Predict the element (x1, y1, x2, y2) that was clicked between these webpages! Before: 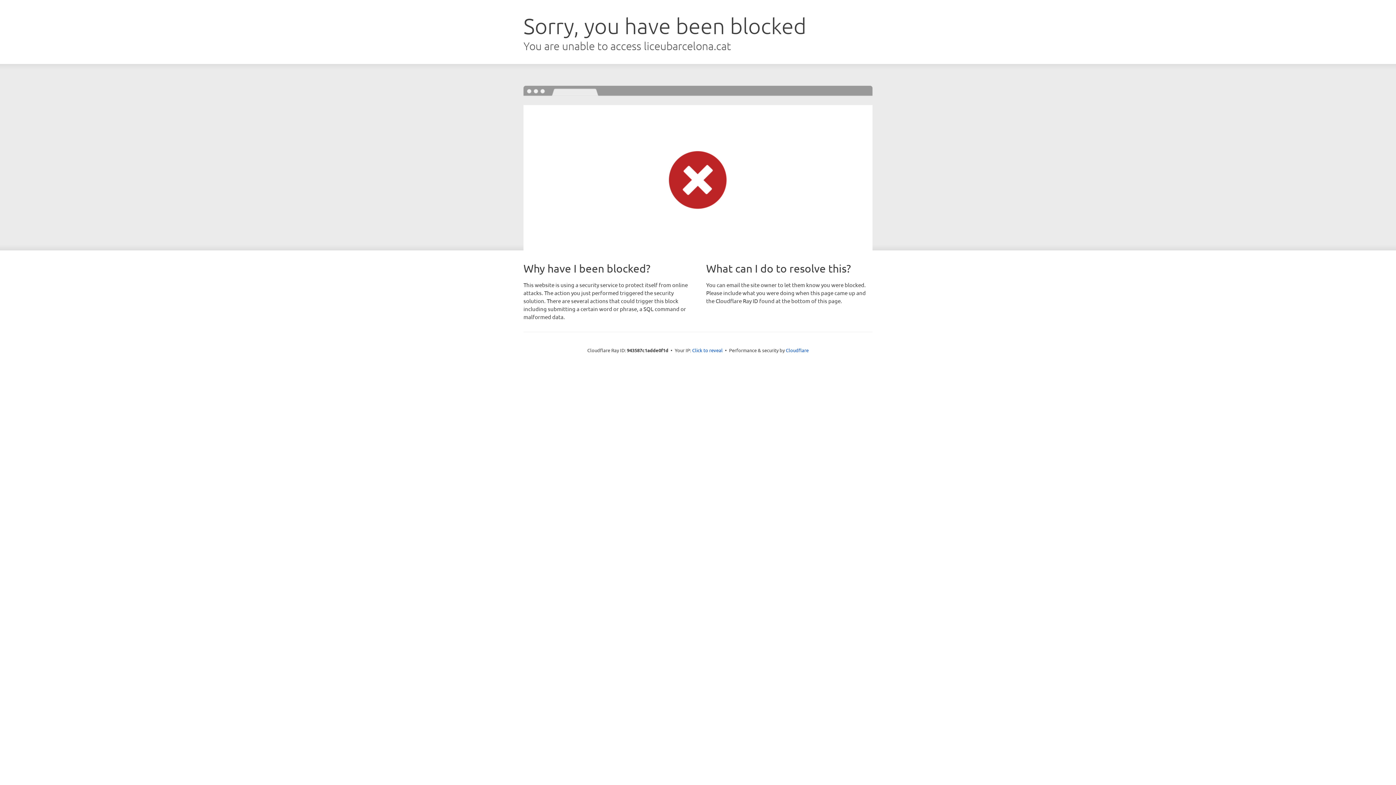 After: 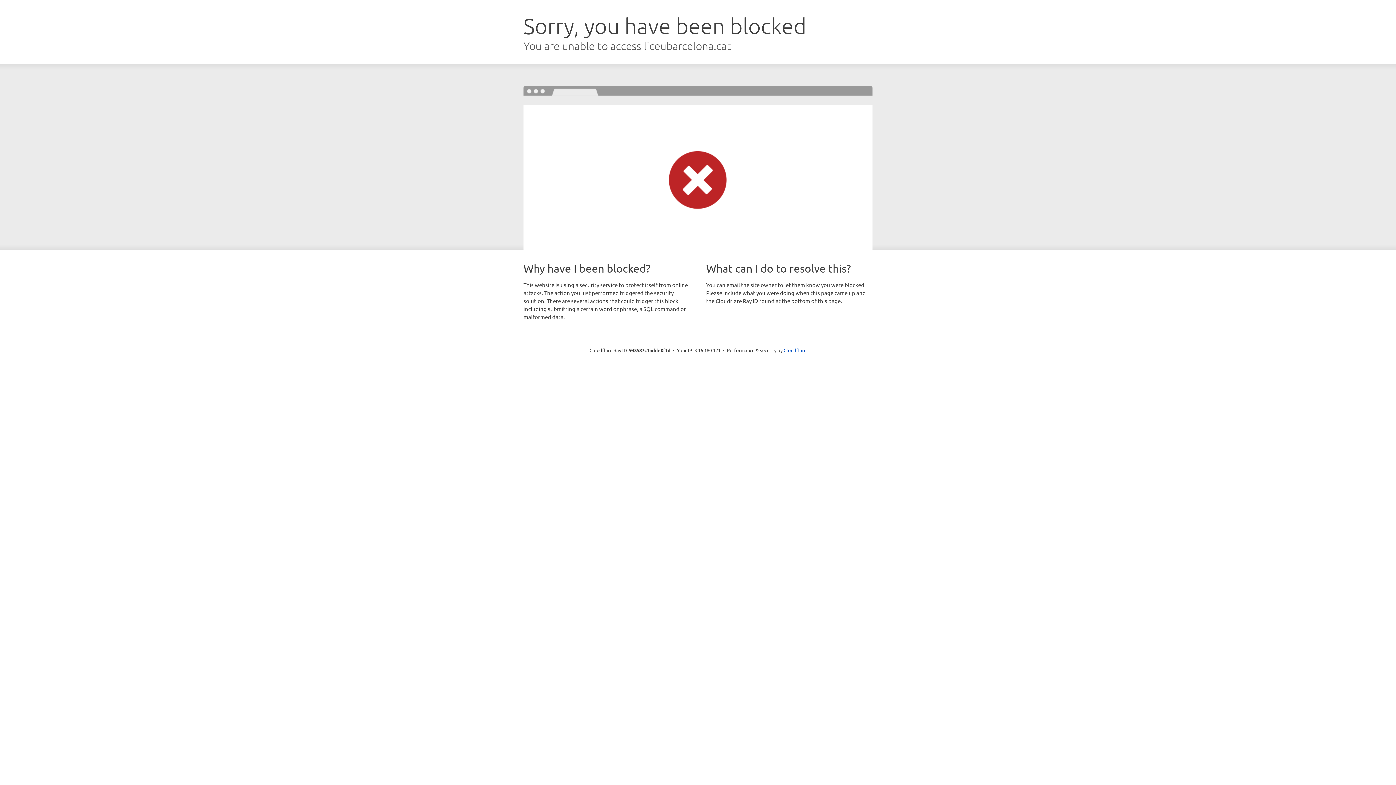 Action: bbox: (692, 346, 722, 353) label: Click to reveal